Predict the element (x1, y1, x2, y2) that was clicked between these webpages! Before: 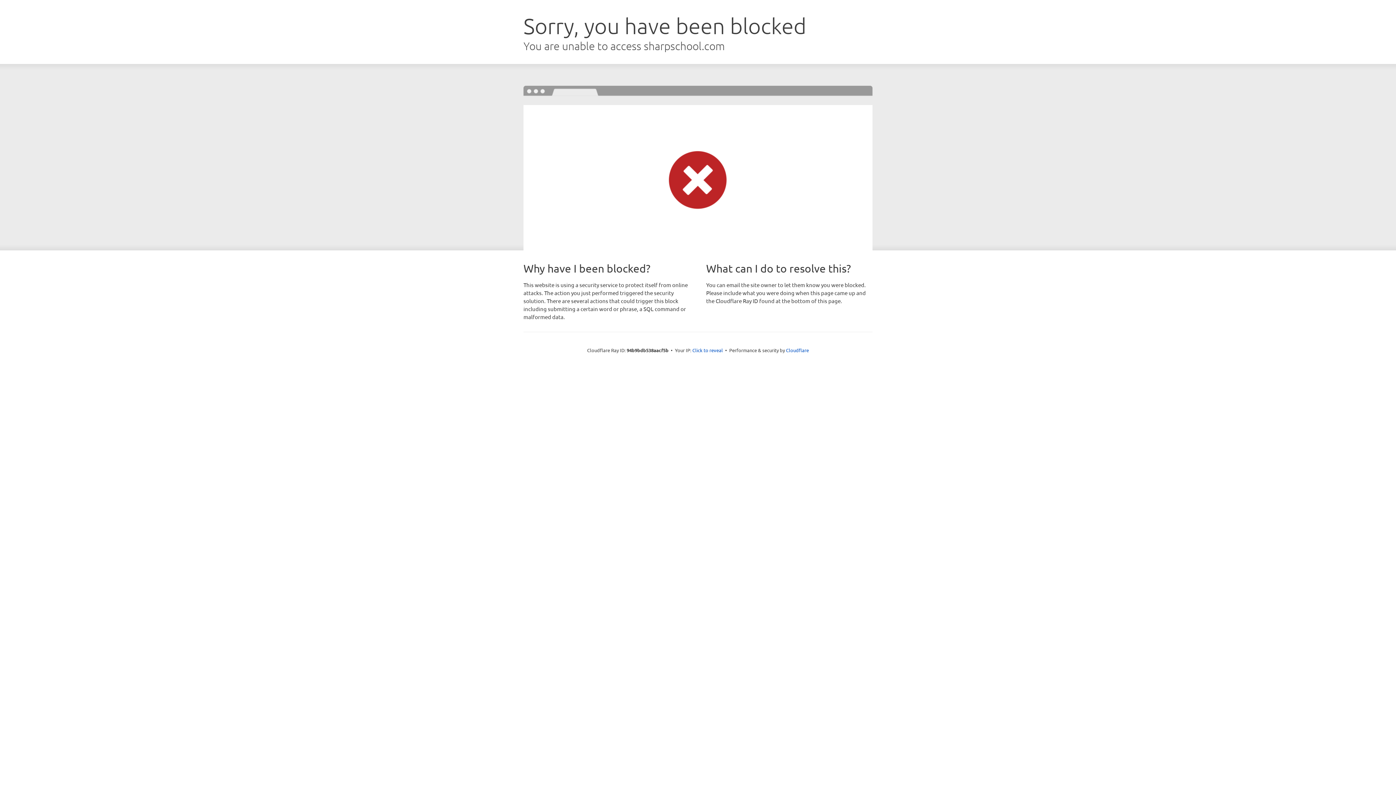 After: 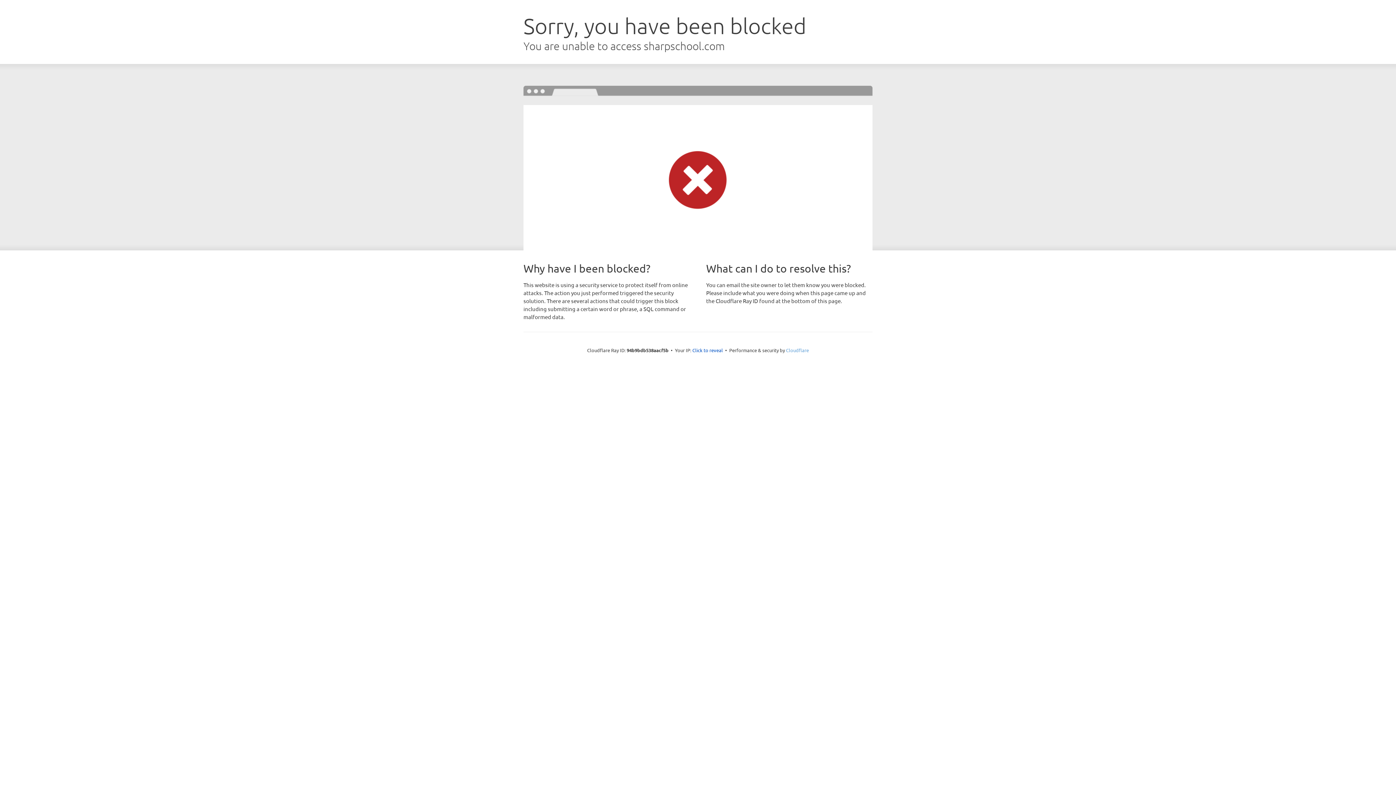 Action: bbox: (786, 347, 809, 353) label: Cloudflare